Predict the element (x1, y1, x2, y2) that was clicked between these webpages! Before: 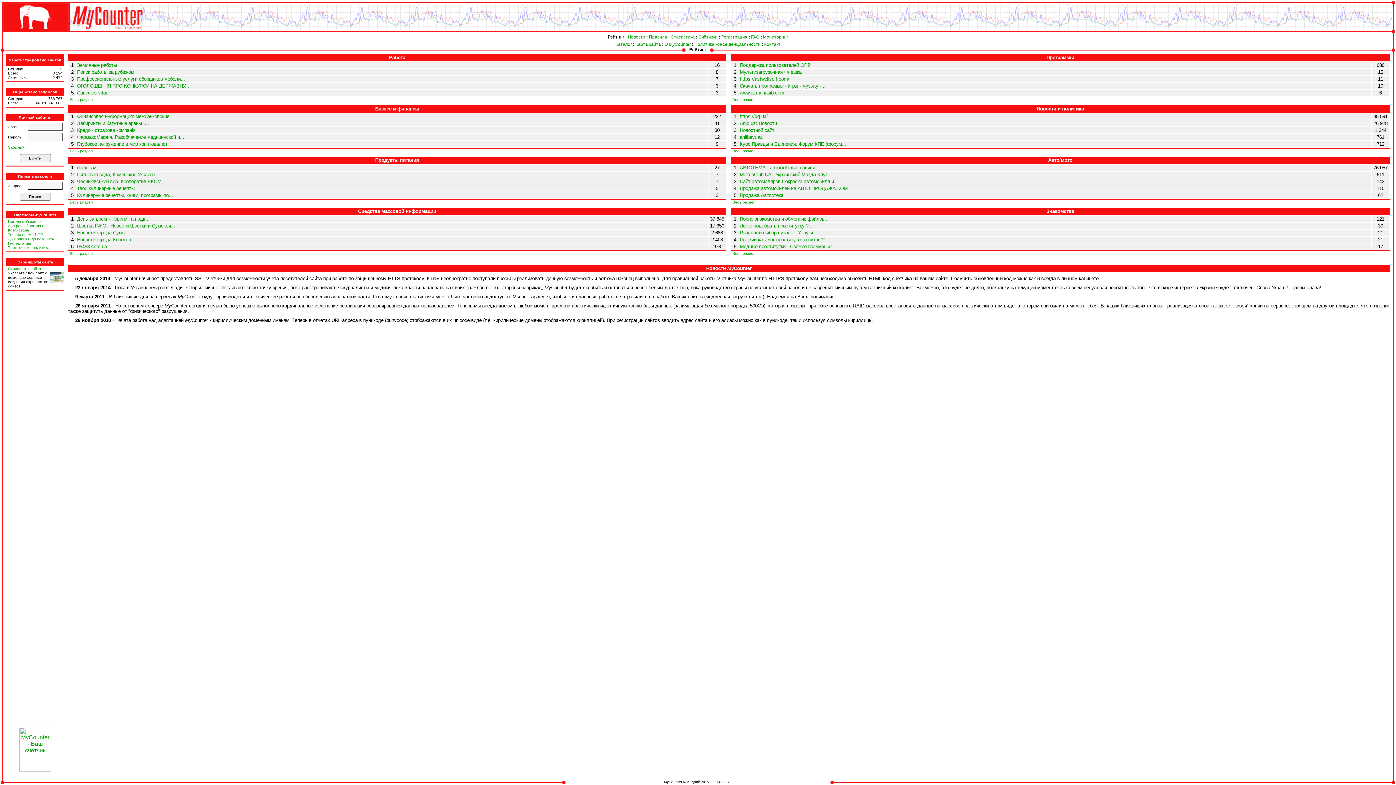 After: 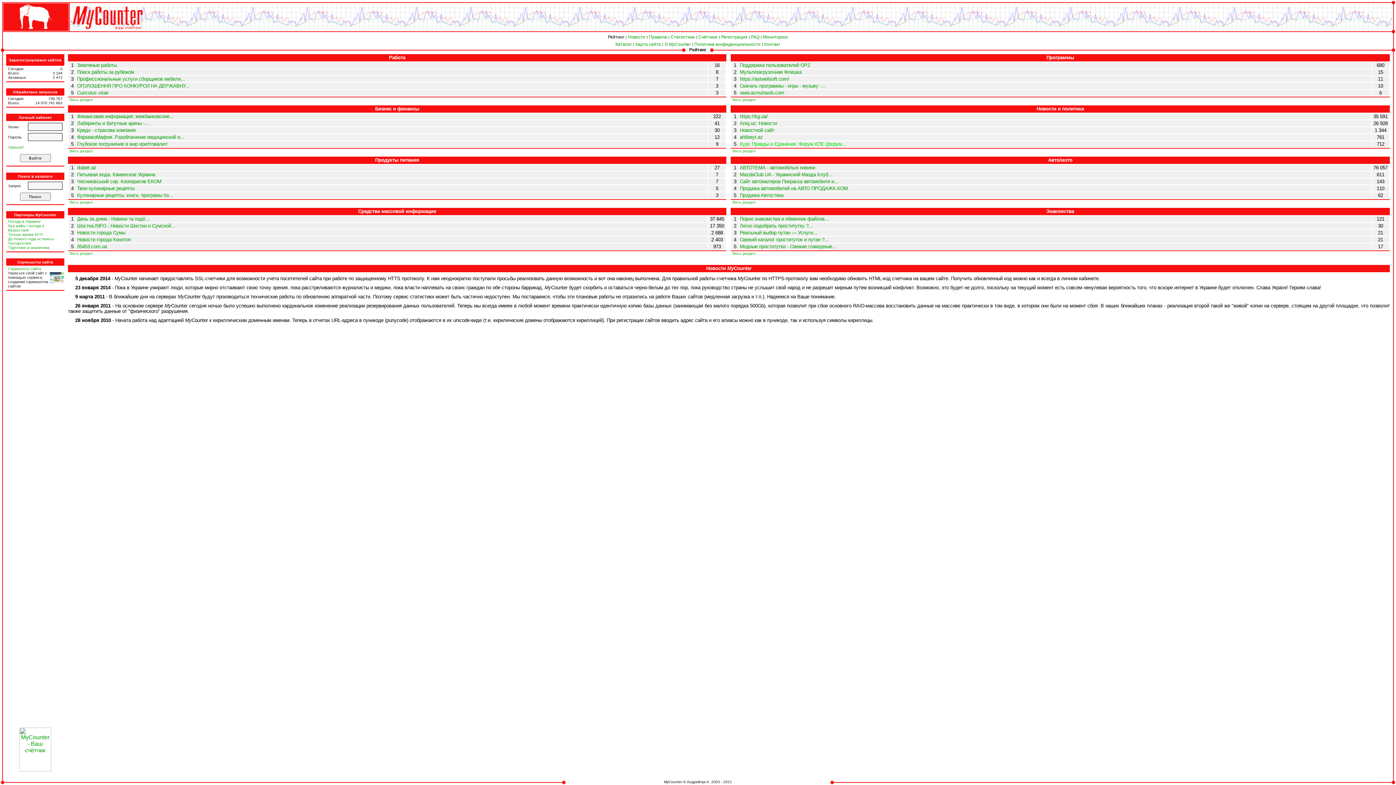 Action: label: Курс Правды и Единения. Форум КПЕ (форум... bbox: (740, 141, 846, 146)